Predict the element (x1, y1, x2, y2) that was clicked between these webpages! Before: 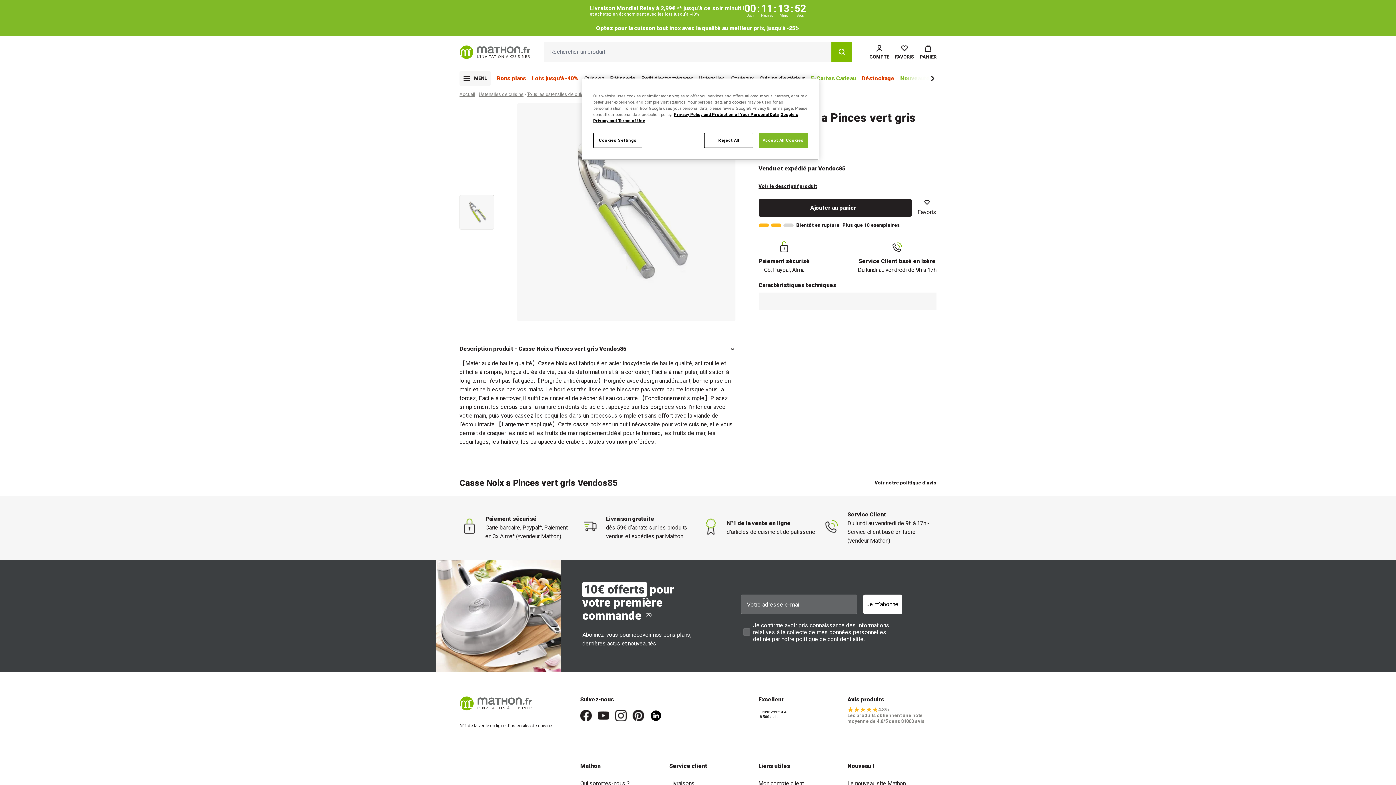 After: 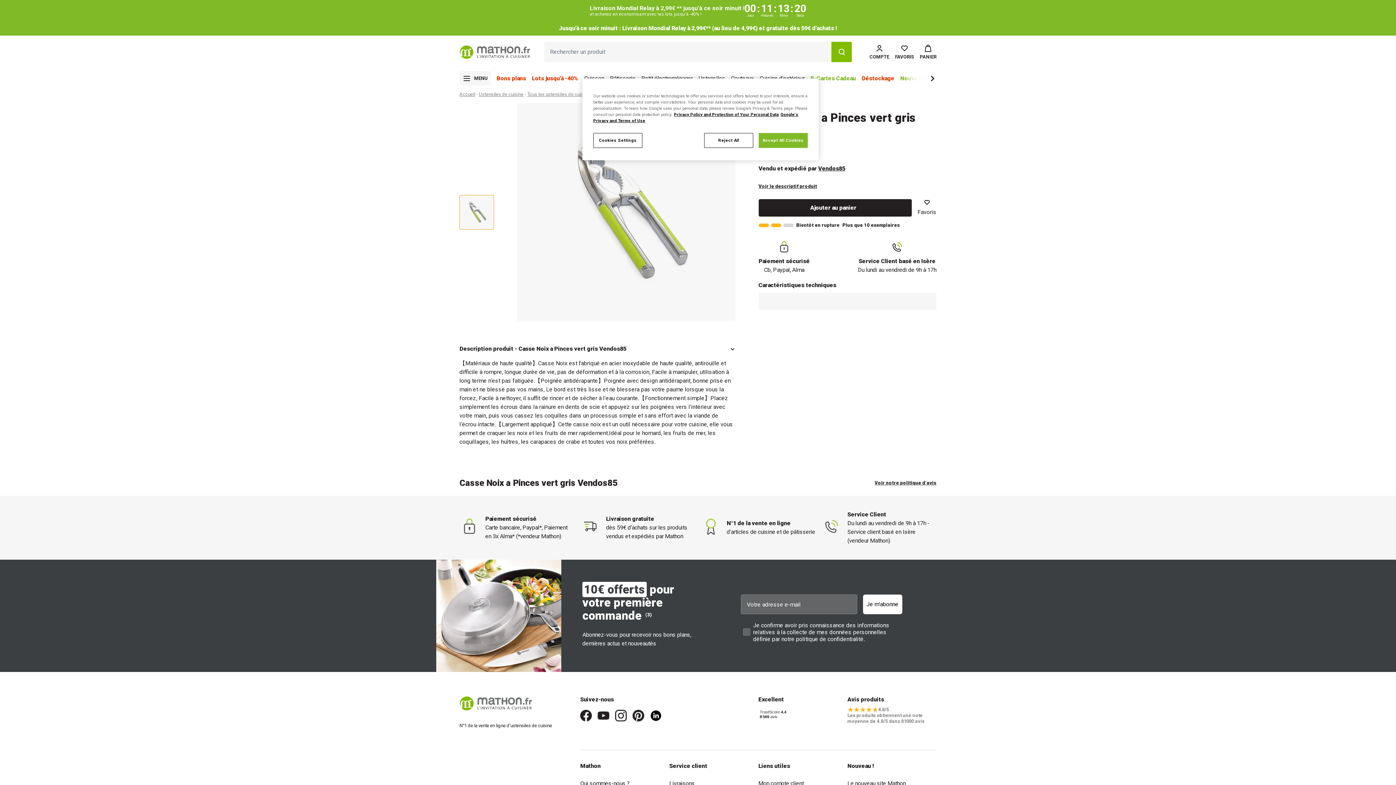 Action: bbox: (459, 195, 494, 229) label: Go to slide 1